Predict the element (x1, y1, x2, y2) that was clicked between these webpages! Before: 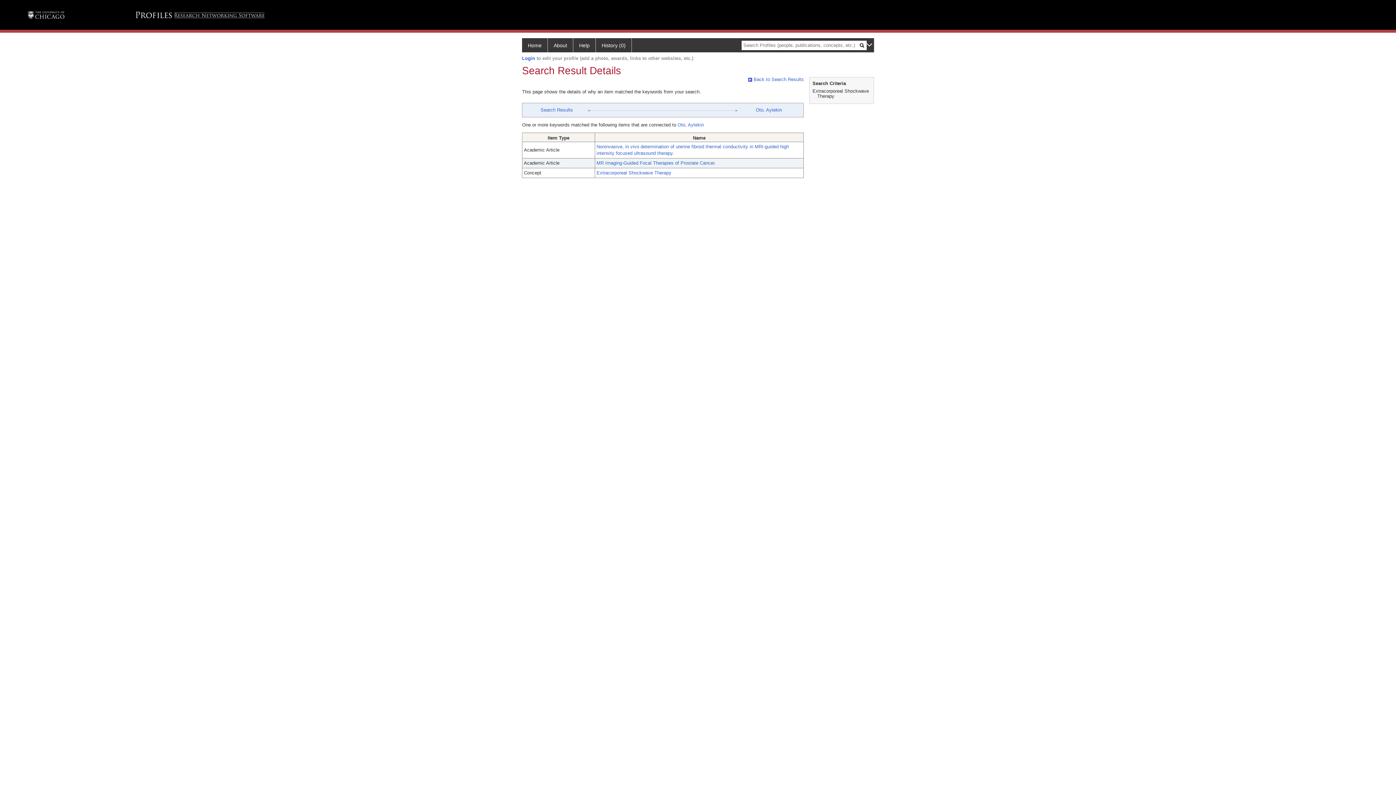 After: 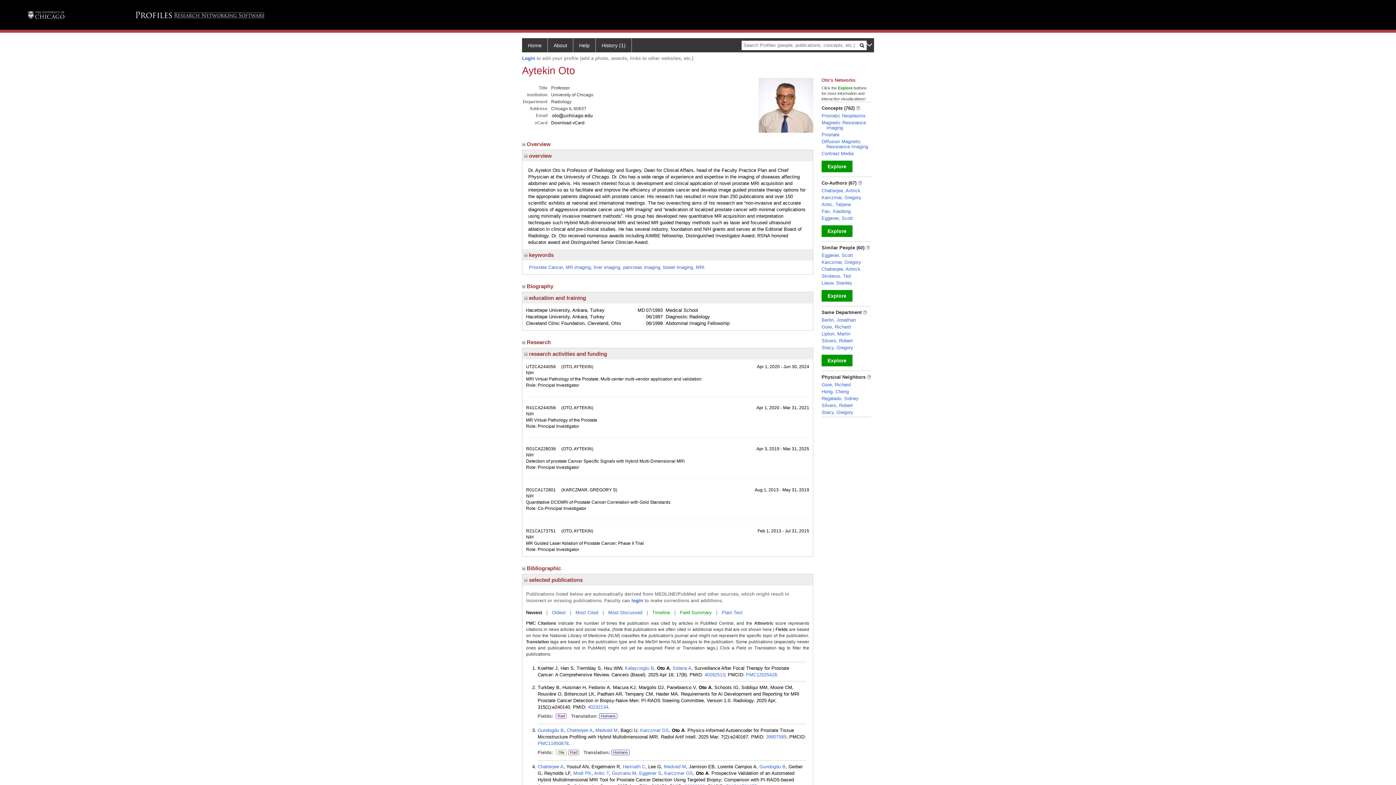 Action: bbox: (677, 122, 704, 127) label: Oto, Aytekin